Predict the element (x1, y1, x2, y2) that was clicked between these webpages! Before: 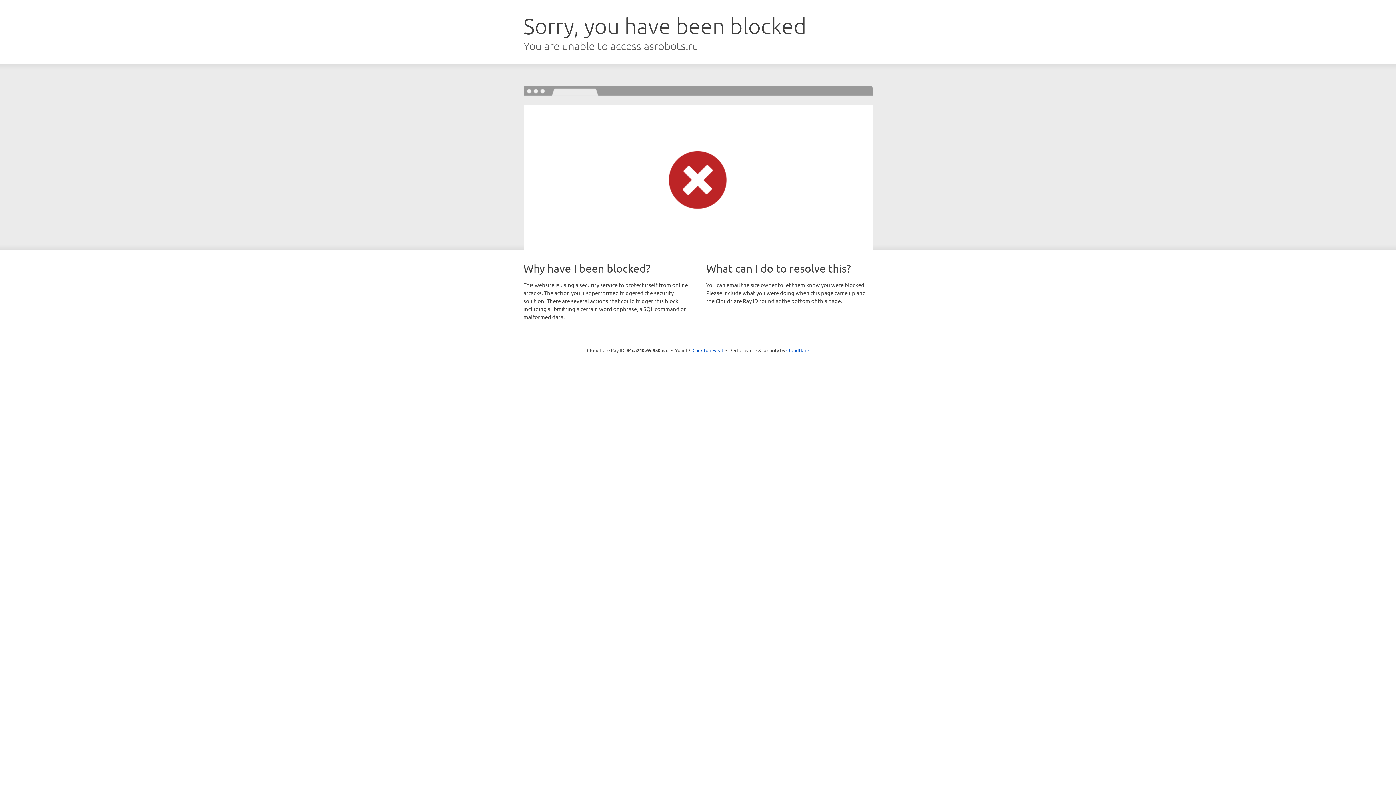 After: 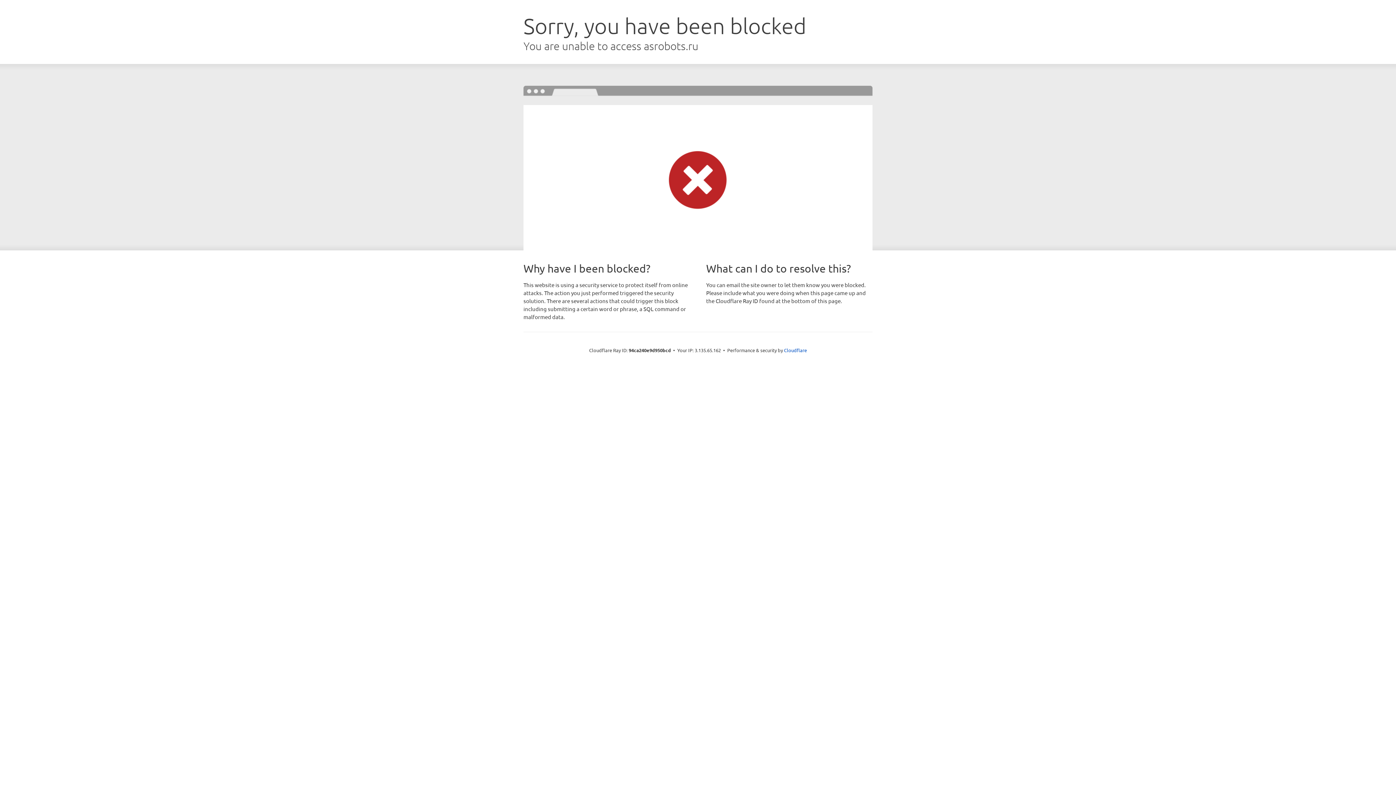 Action: bbox: (692, 346, 723, 353) label: Click to reveal